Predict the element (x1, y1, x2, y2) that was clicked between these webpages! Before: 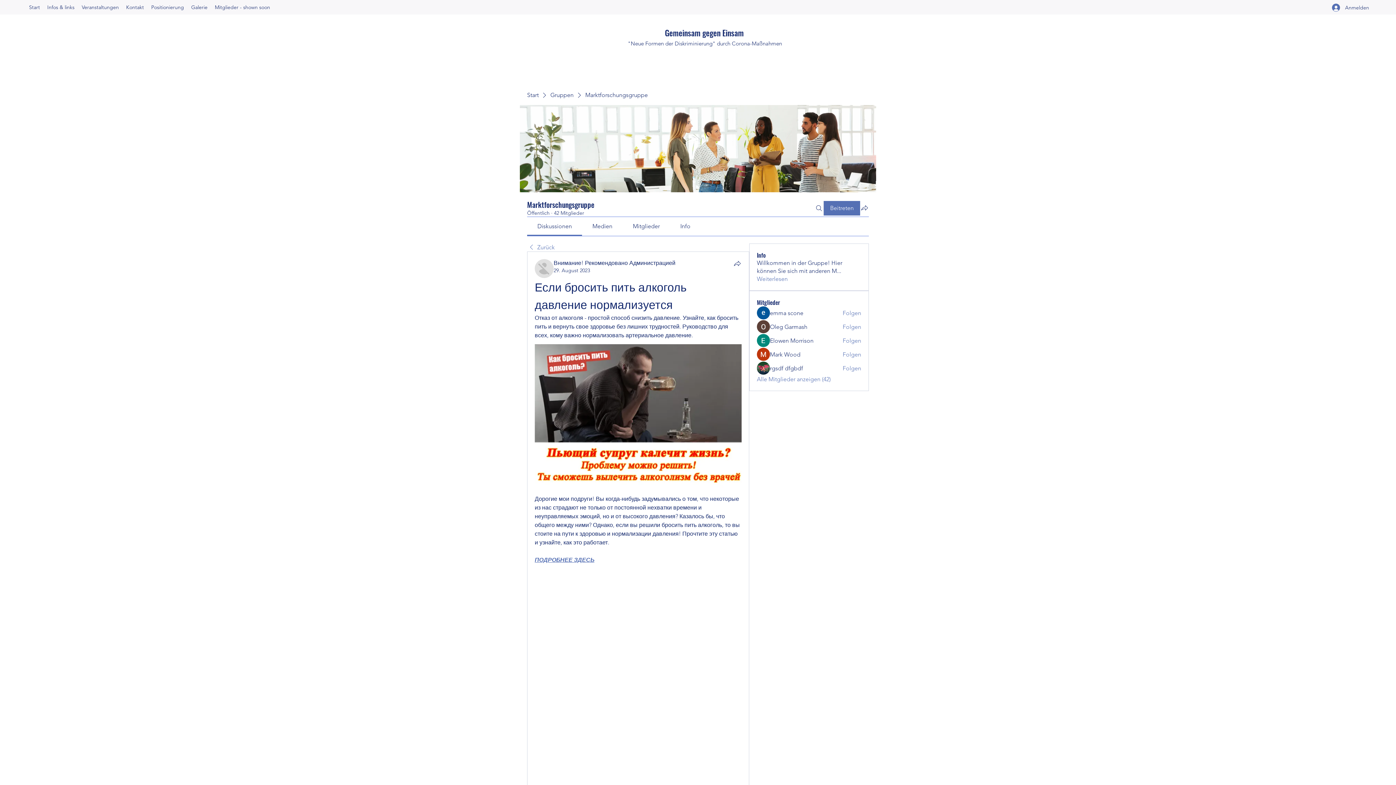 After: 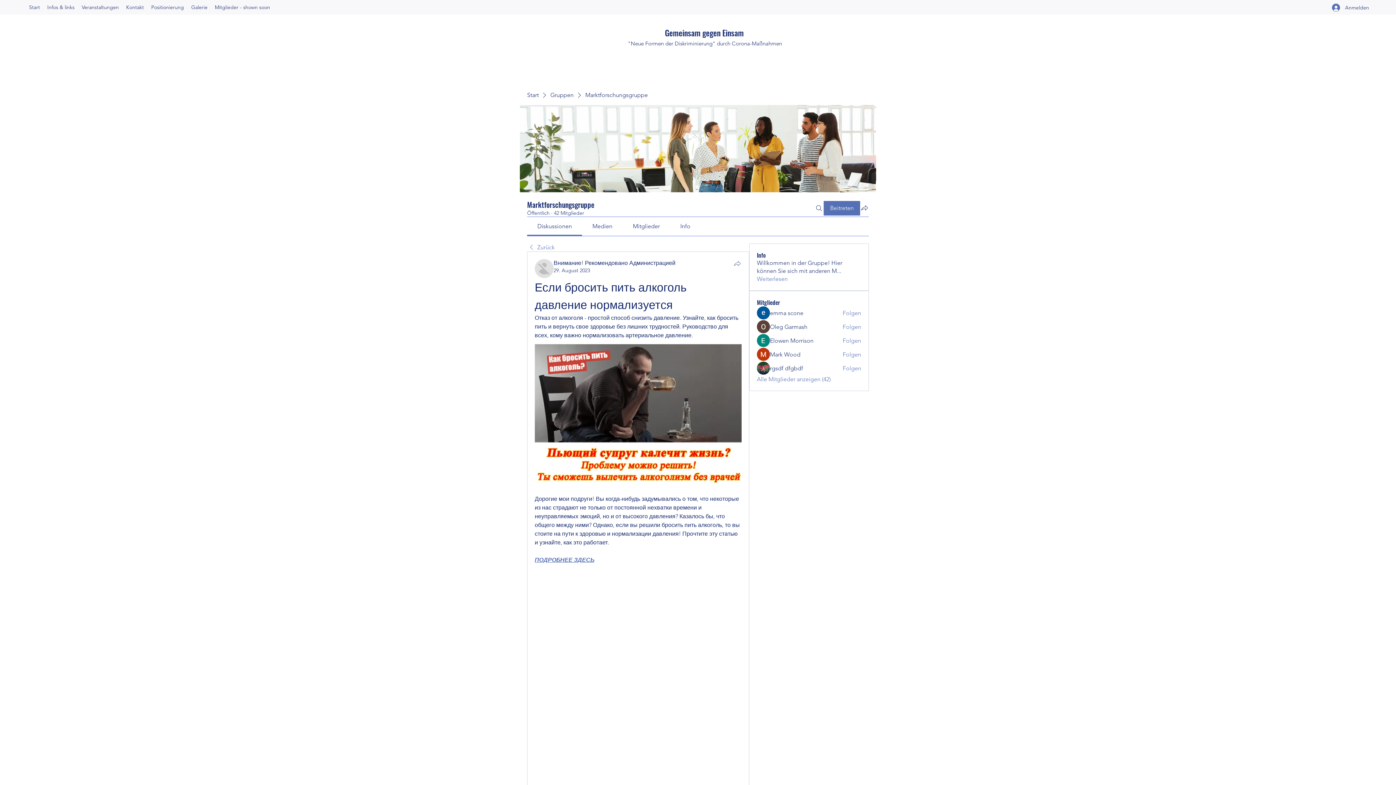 Action: label: Teilen bbox: (733, 259, 741, 268)